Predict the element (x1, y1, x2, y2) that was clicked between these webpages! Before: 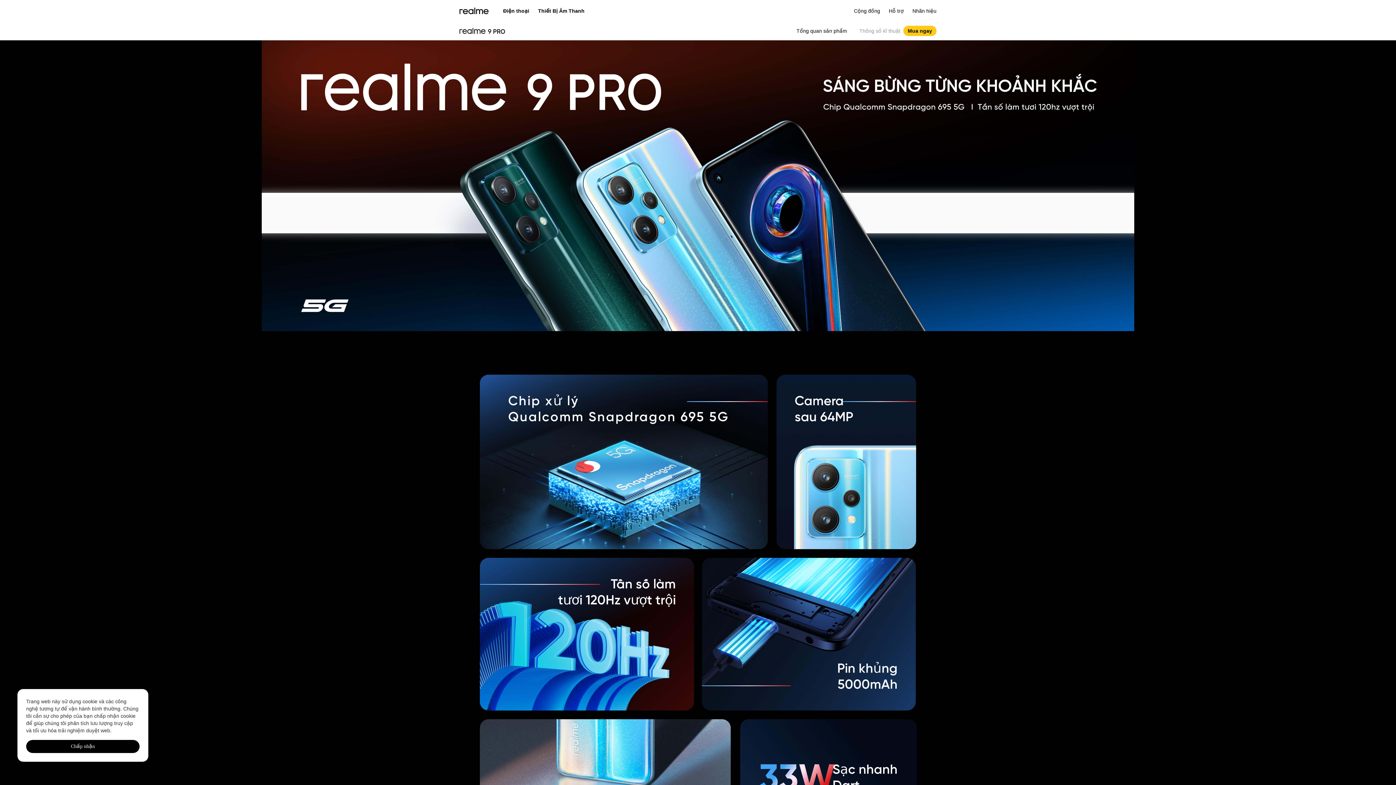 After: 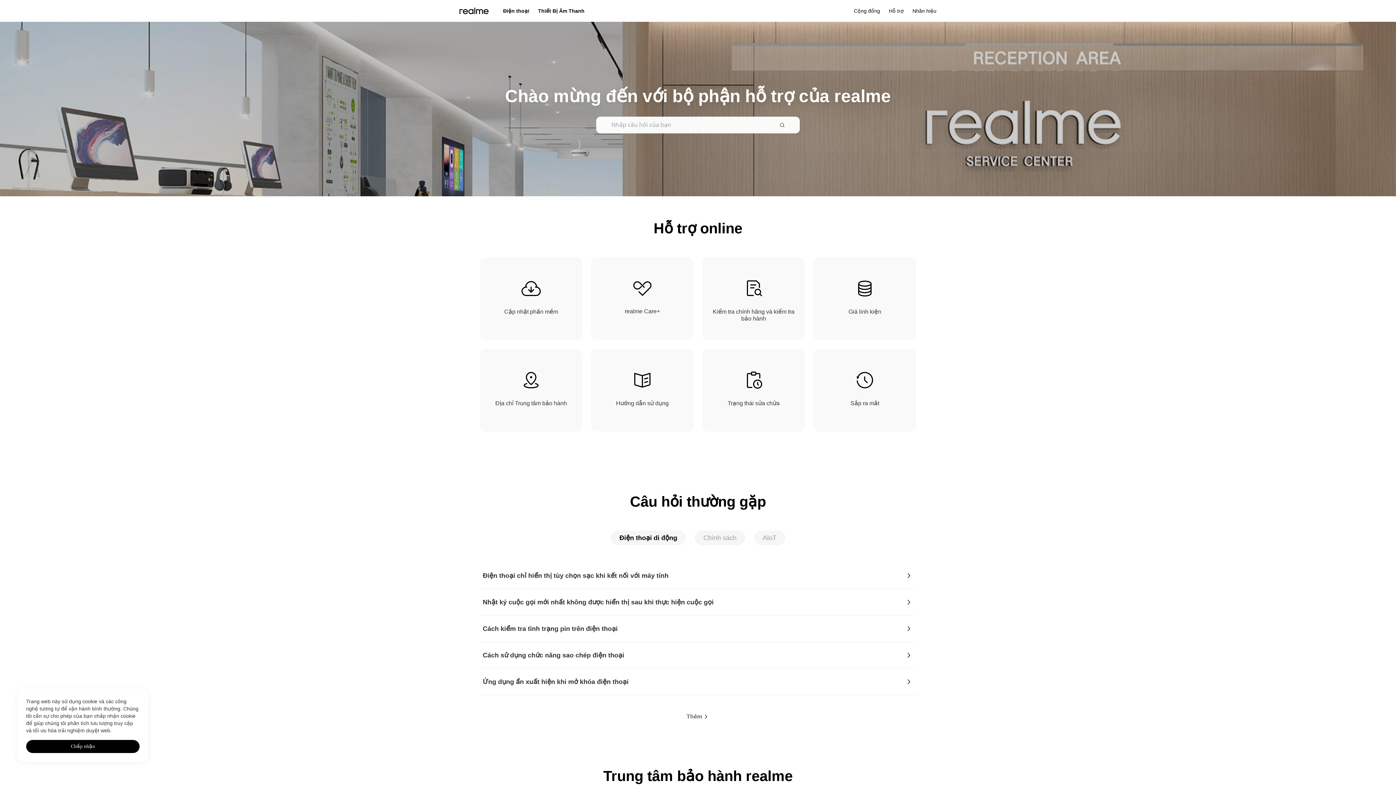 Action: label: Hỗ trợ bbox: (884, 8, 908, 13)